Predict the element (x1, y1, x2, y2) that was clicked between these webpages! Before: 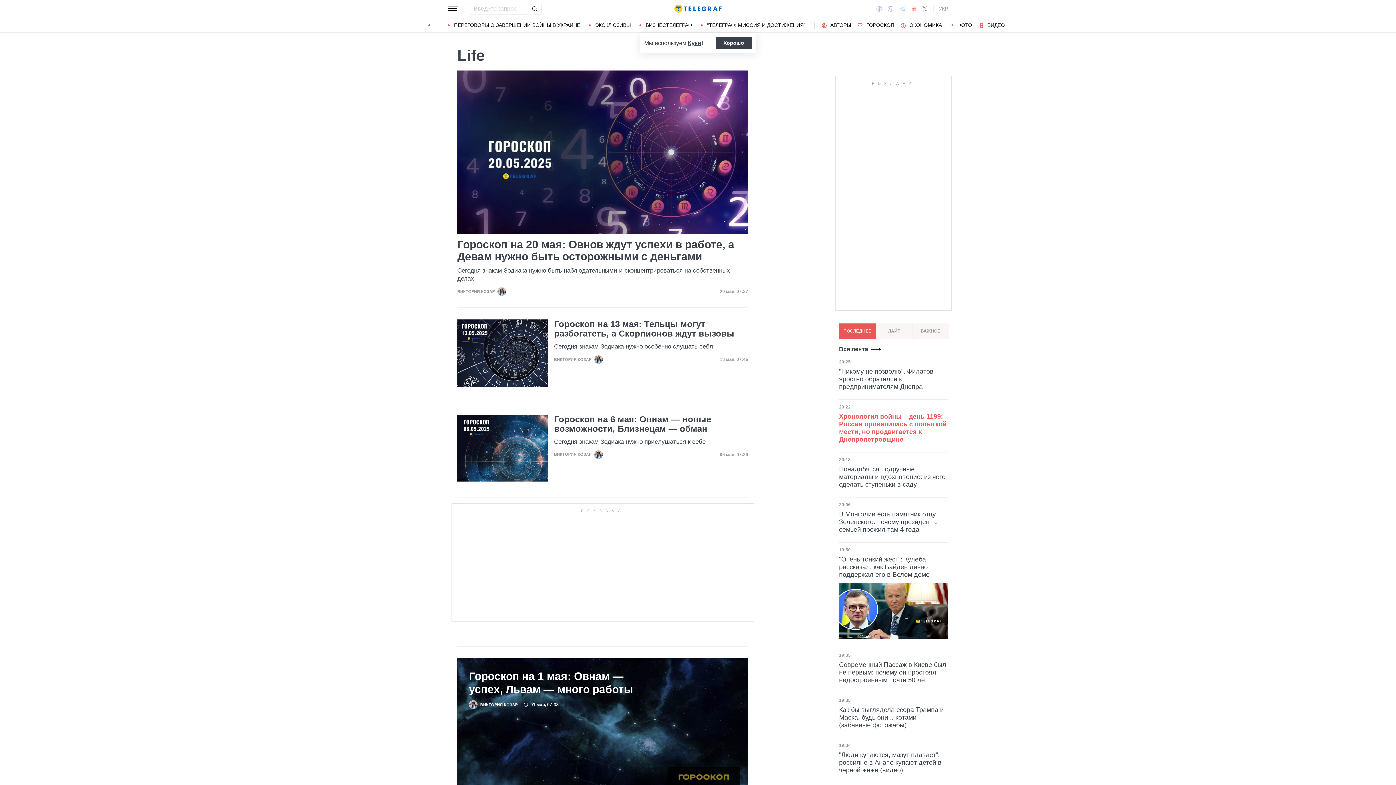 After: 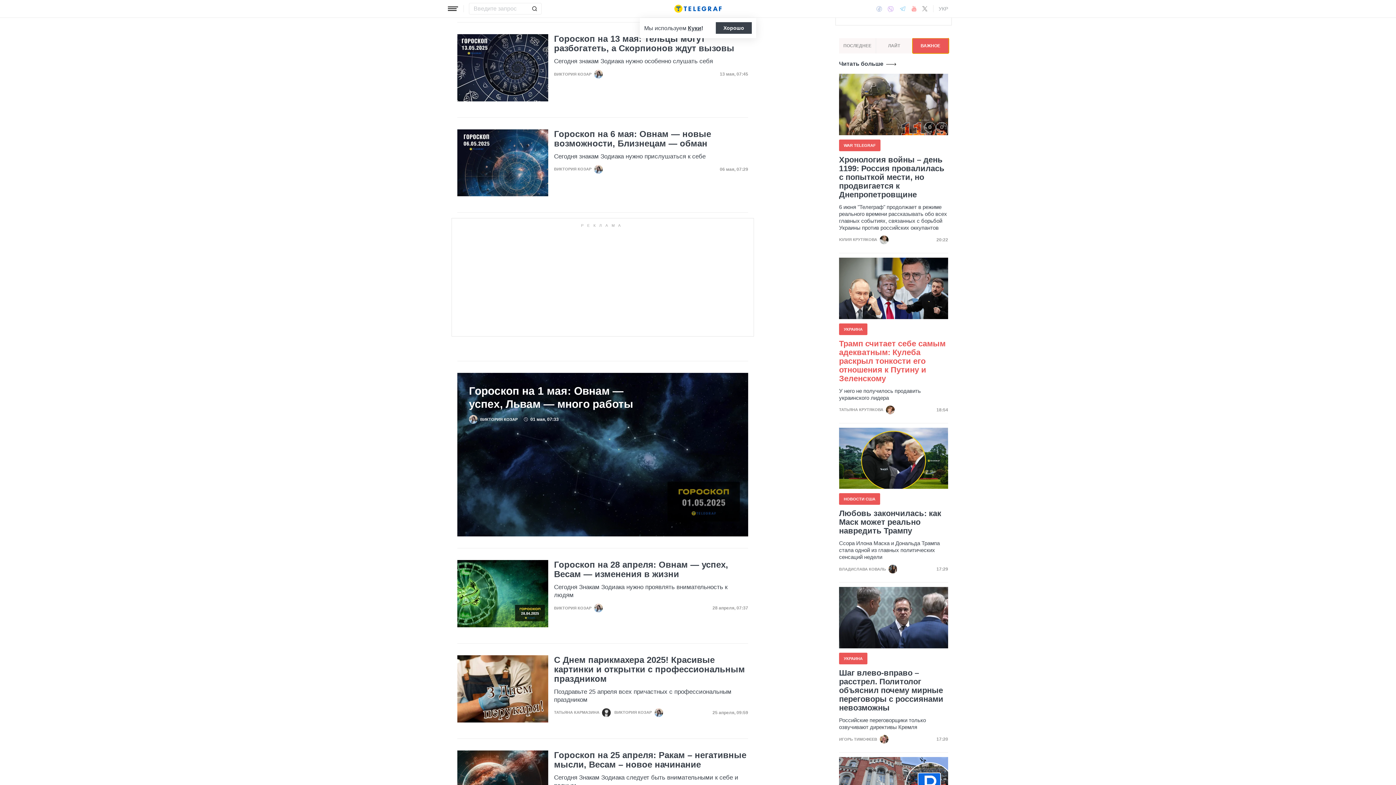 Action: label: ВАЖНОЕ bbox: (912, 323, 949, 338)